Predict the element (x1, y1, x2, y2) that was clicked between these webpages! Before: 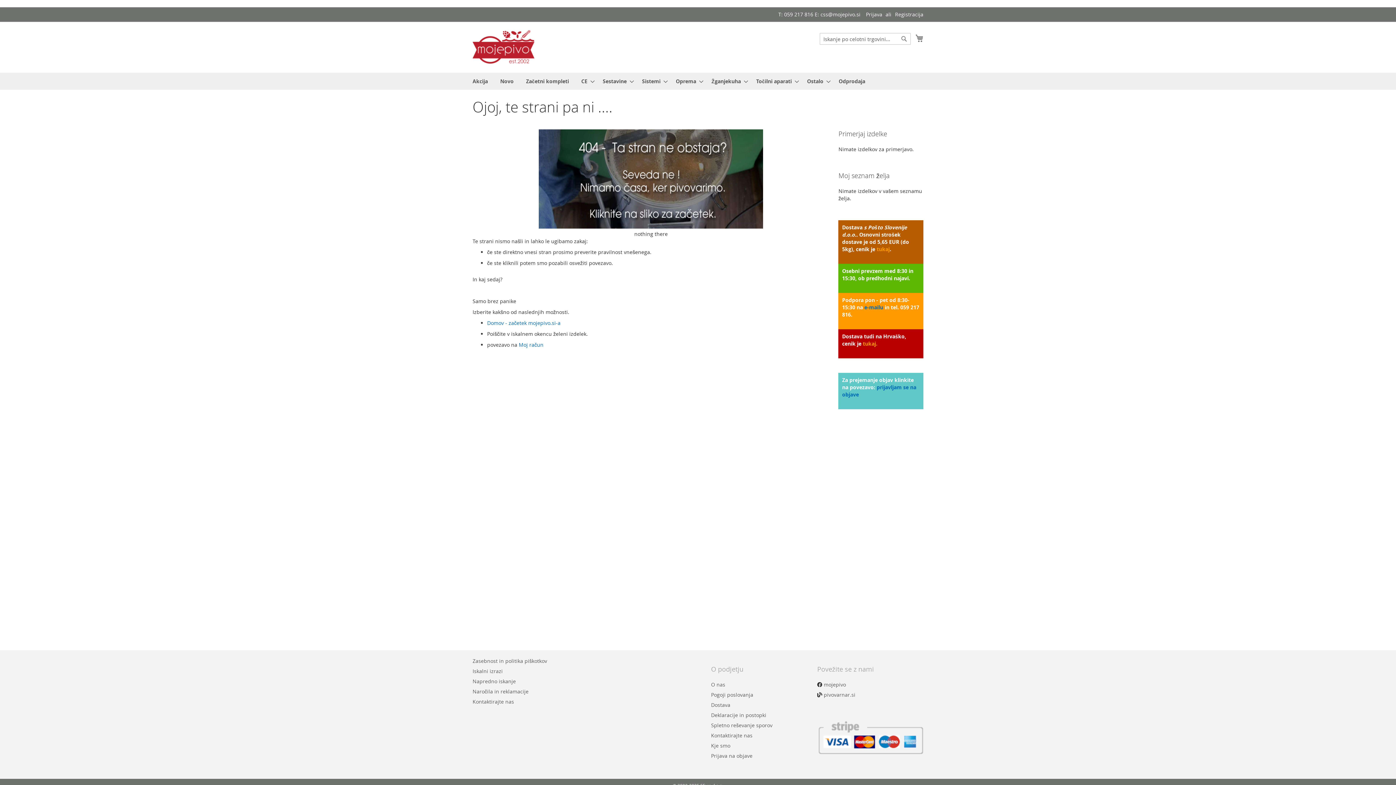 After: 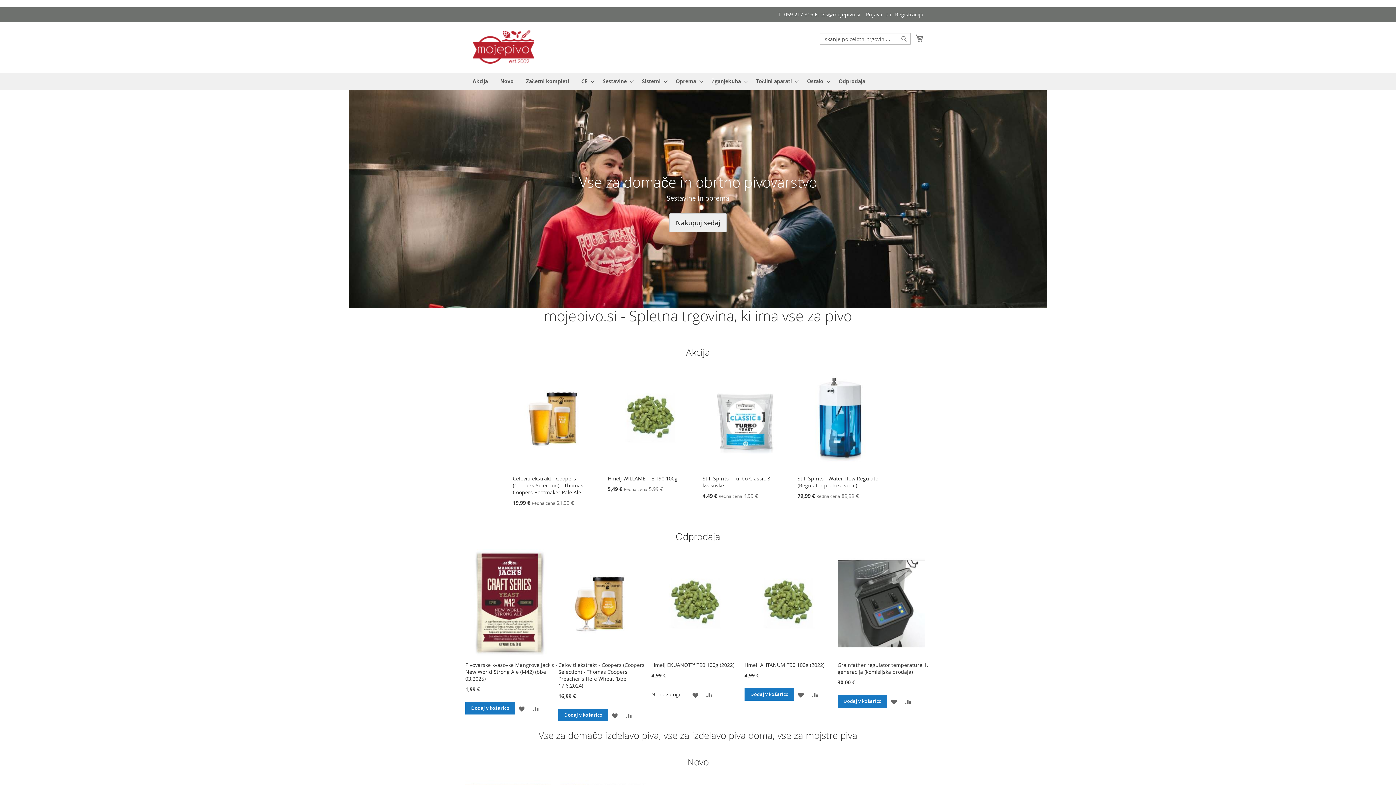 Action: bbox: (472, 30, 534, 63) label: store logo